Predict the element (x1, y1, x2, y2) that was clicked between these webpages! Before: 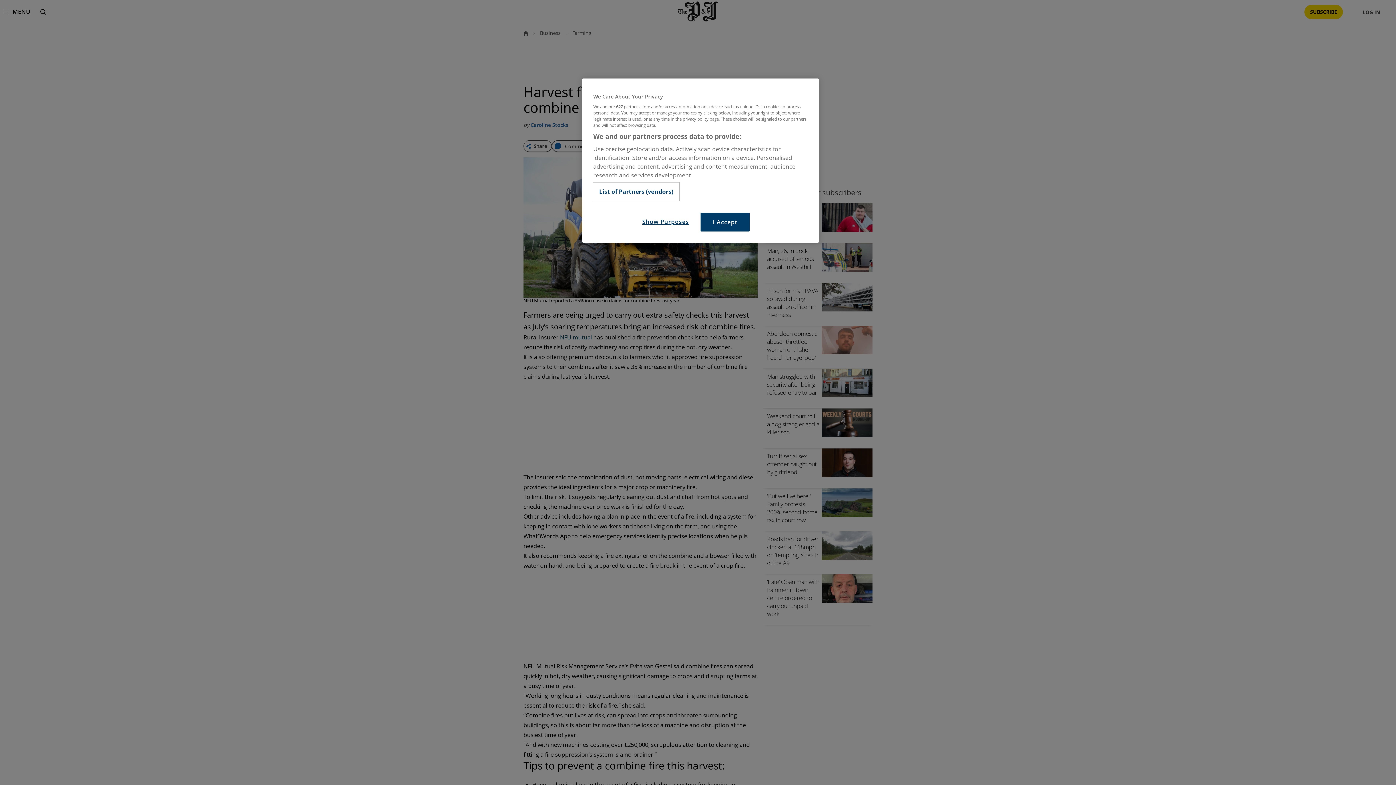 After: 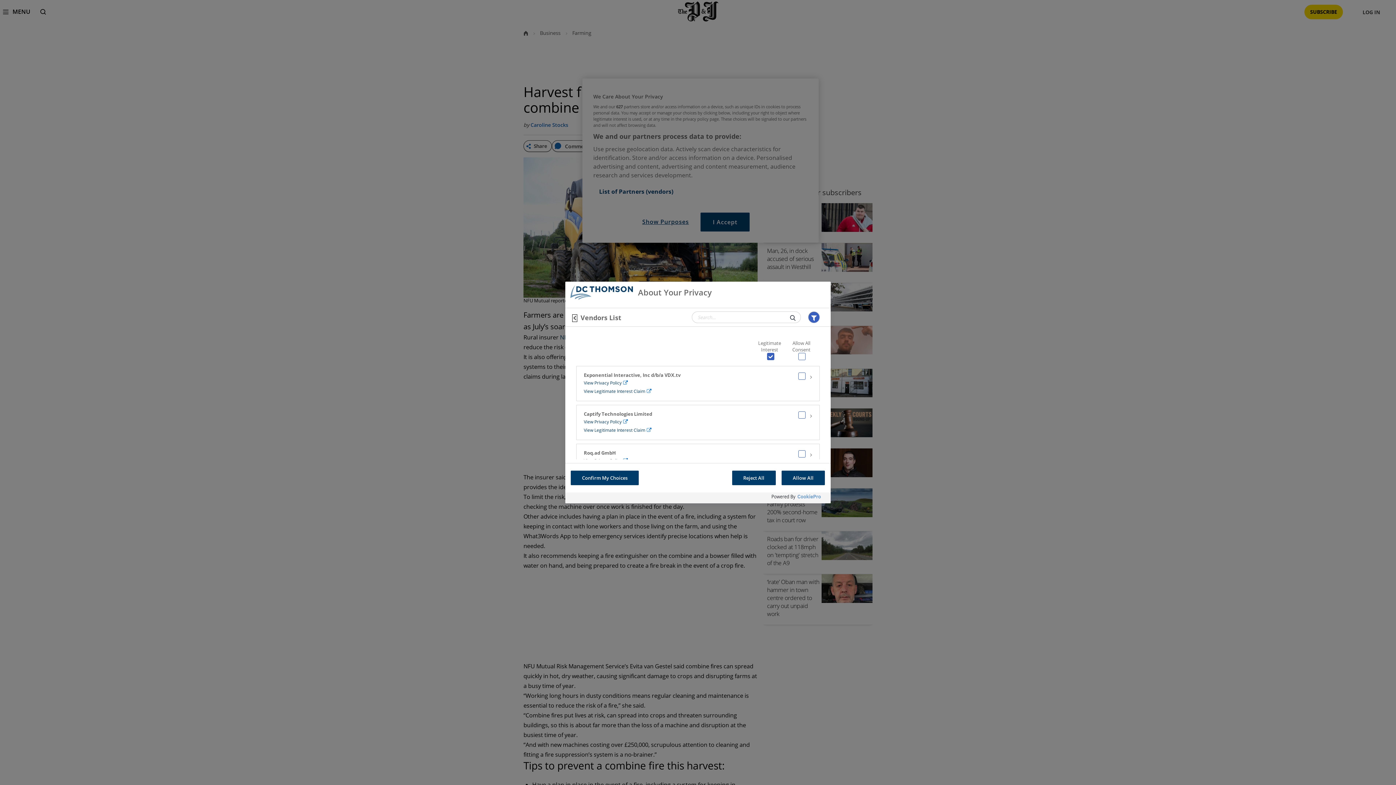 Action: label: List of Partners (vendors) bbox: (593, 182, 679, 200)